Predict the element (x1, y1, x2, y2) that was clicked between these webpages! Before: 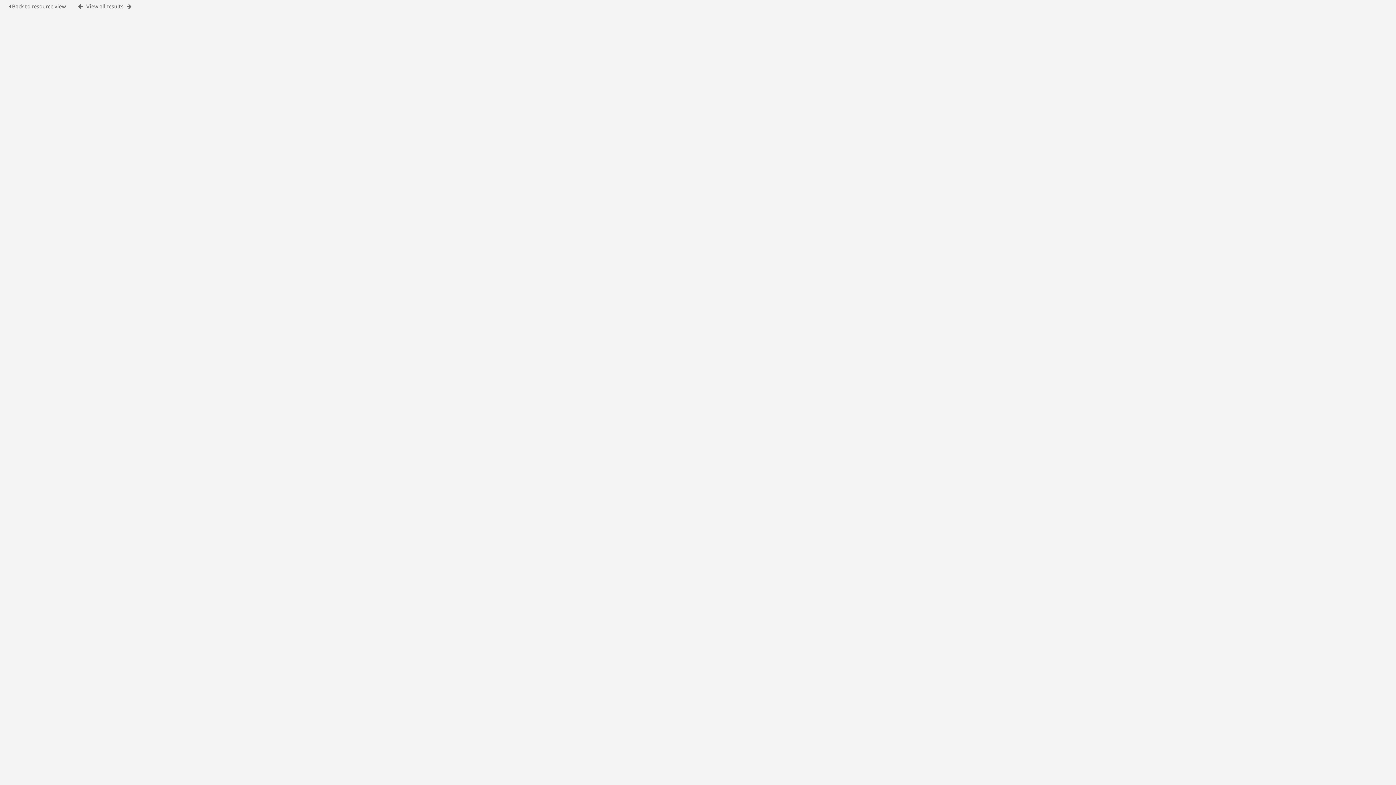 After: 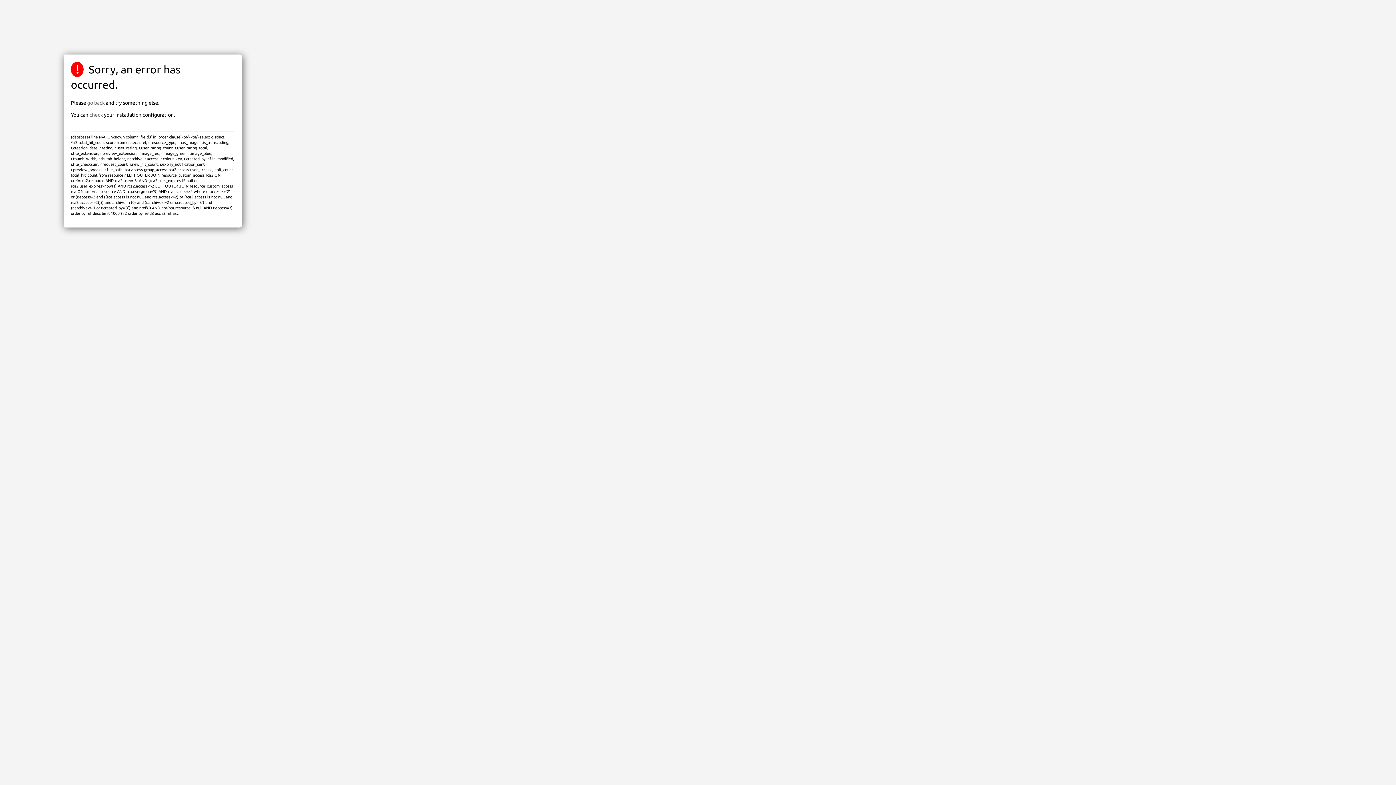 Action: bbox: (78, 3, 82, 9)